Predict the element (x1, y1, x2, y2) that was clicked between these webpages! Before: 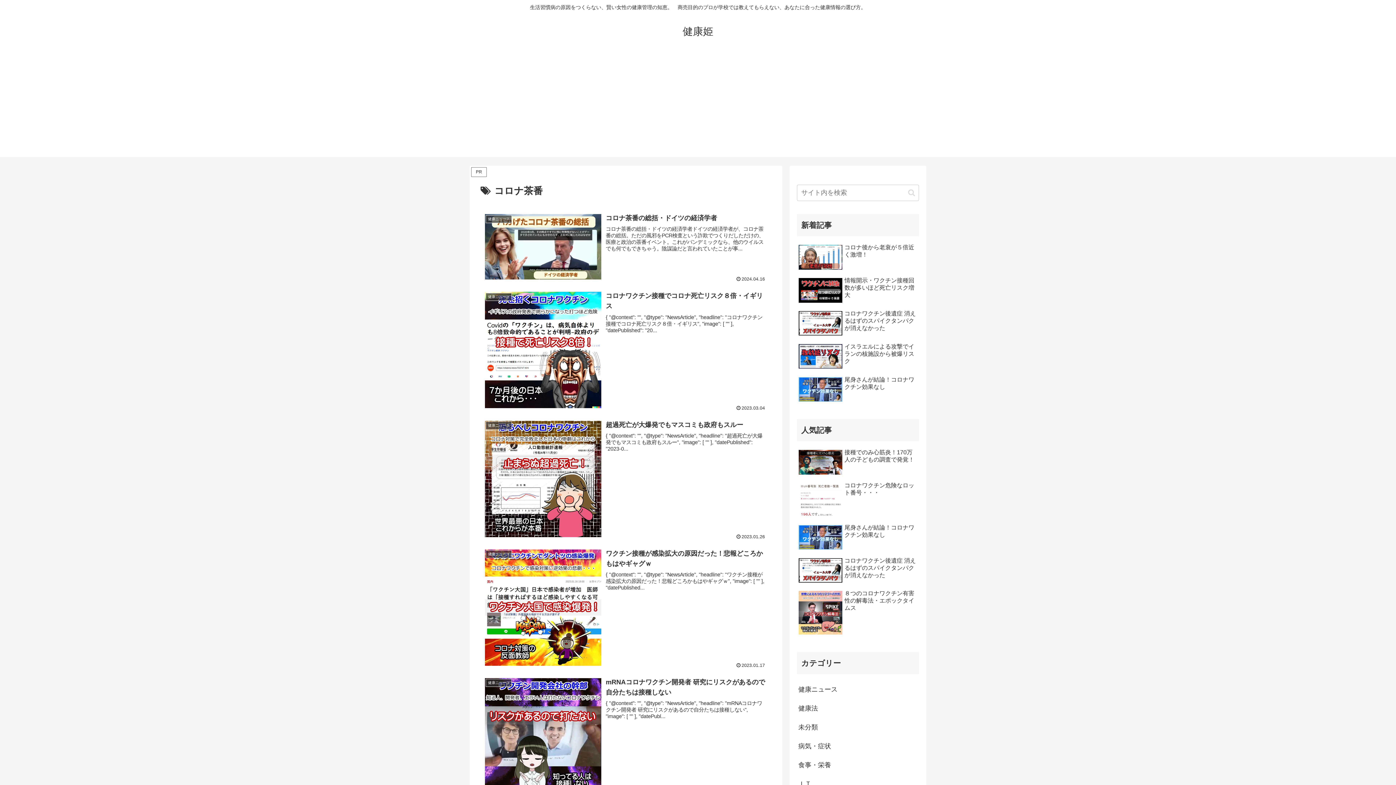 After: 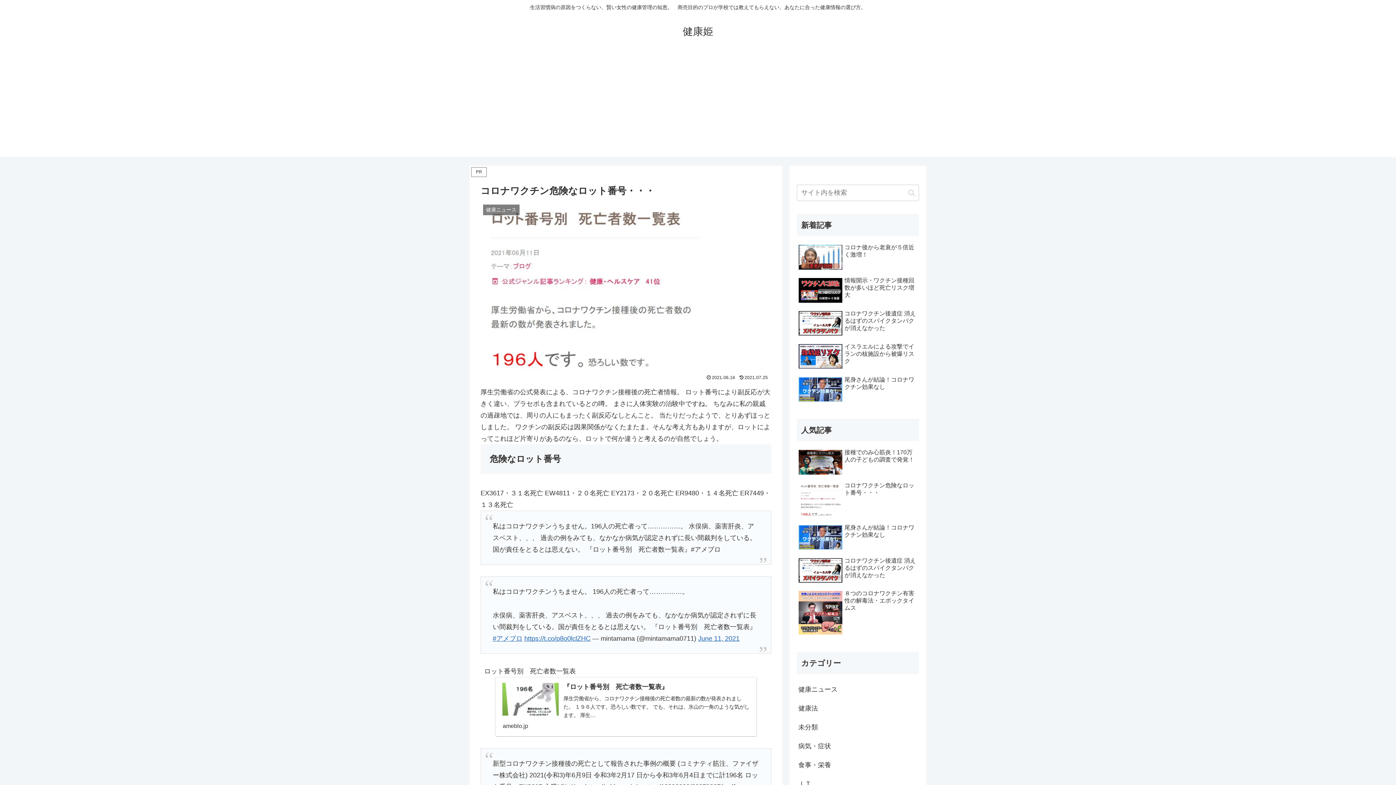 Action: bbox: (797, 480, 919, 520) label: コロナワクチン危険なロット番号・・・